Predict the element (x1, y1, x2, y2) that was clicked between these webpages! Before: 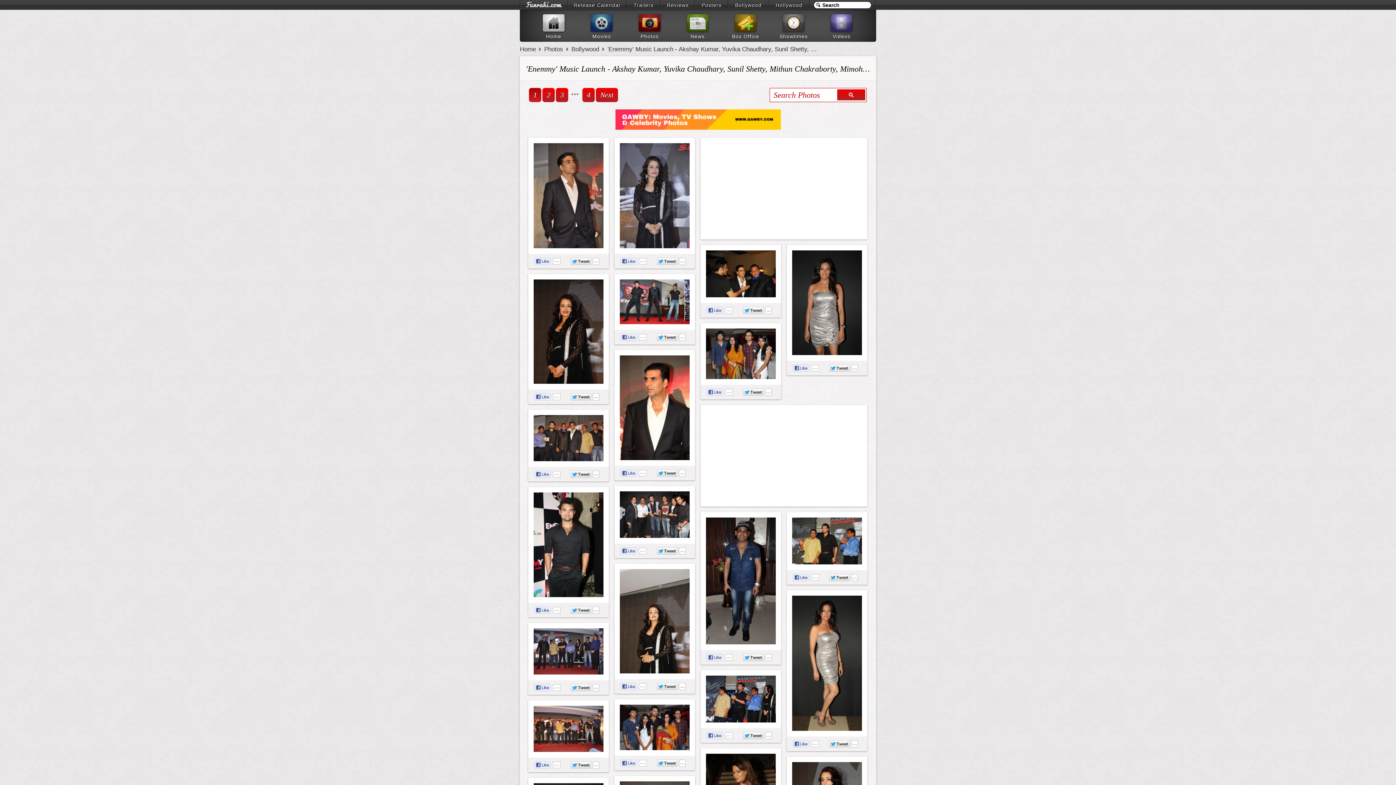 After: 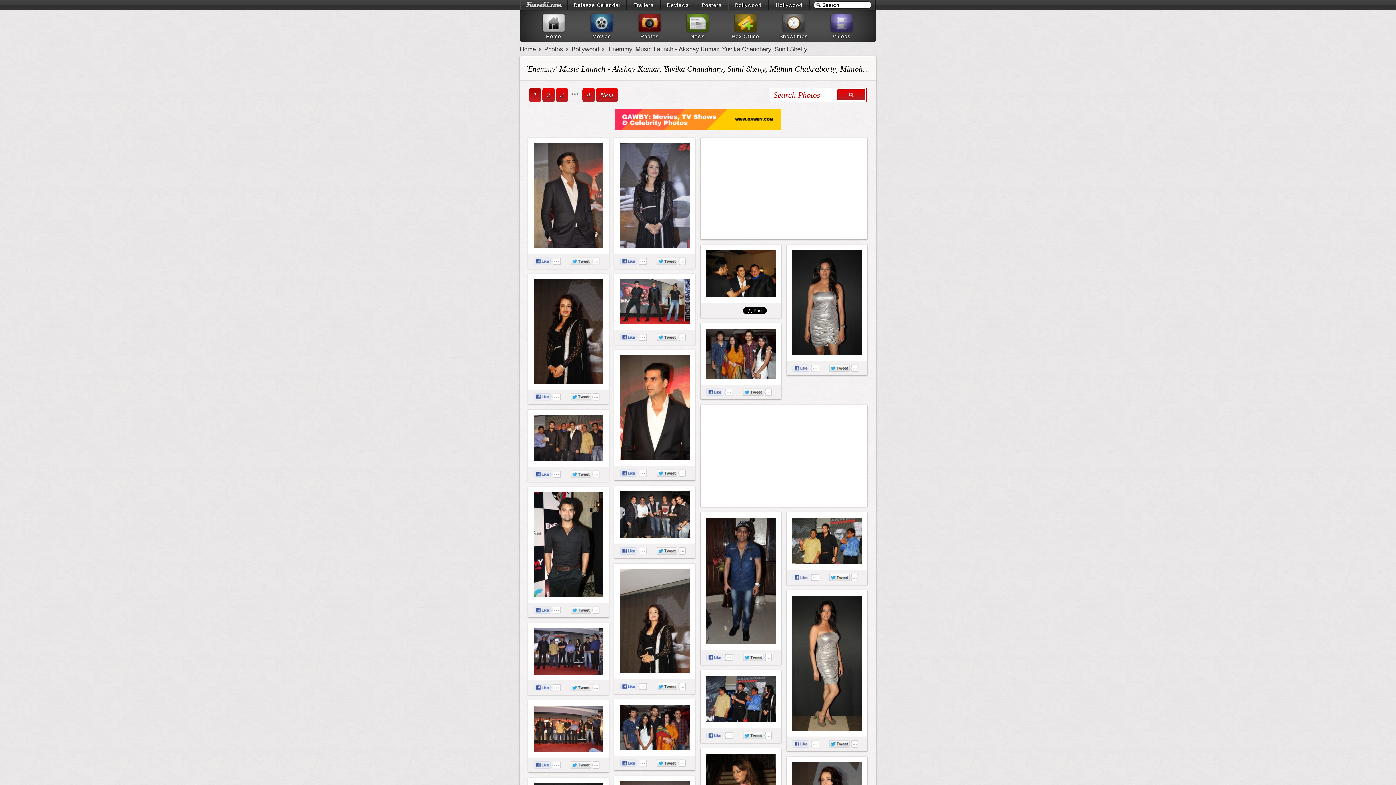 Action: bbox: (706, 306, 738, 314)